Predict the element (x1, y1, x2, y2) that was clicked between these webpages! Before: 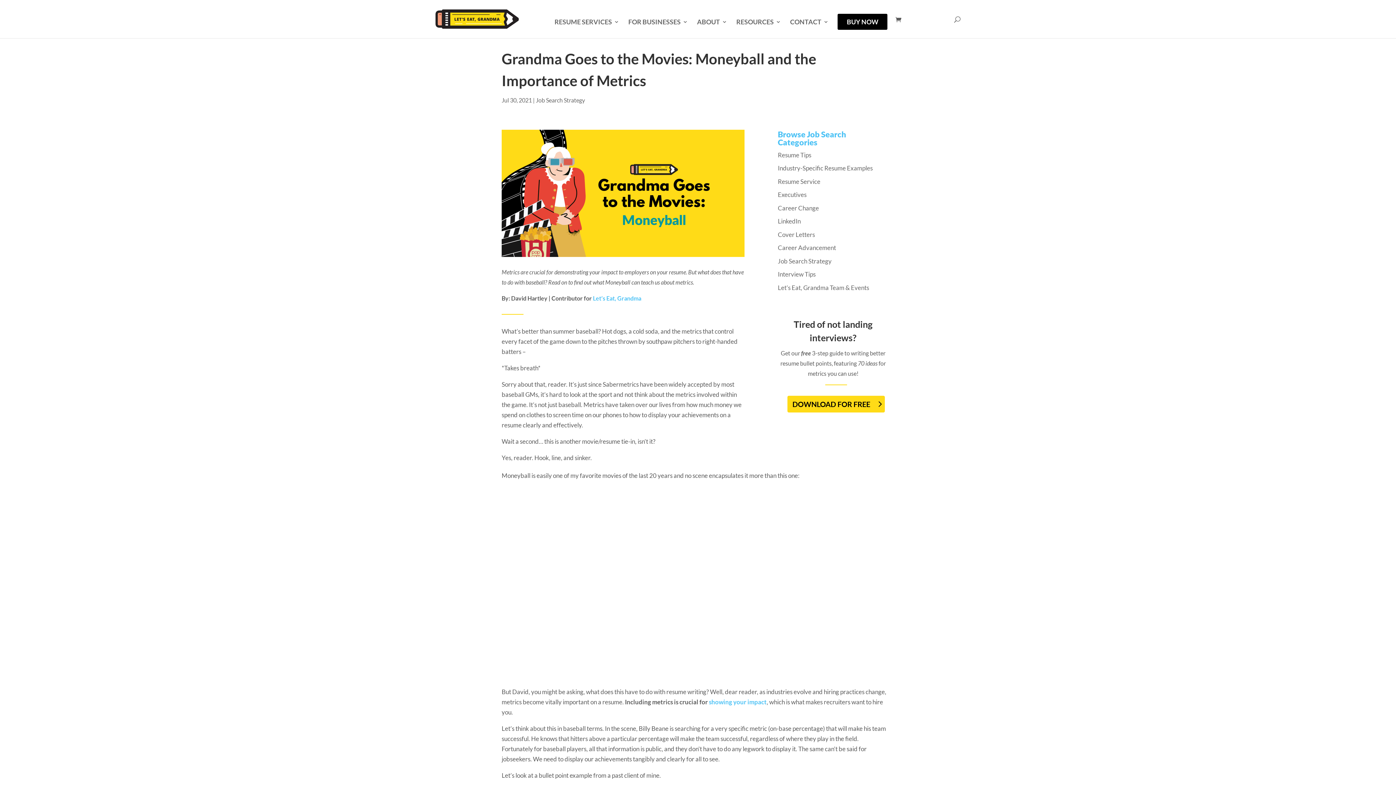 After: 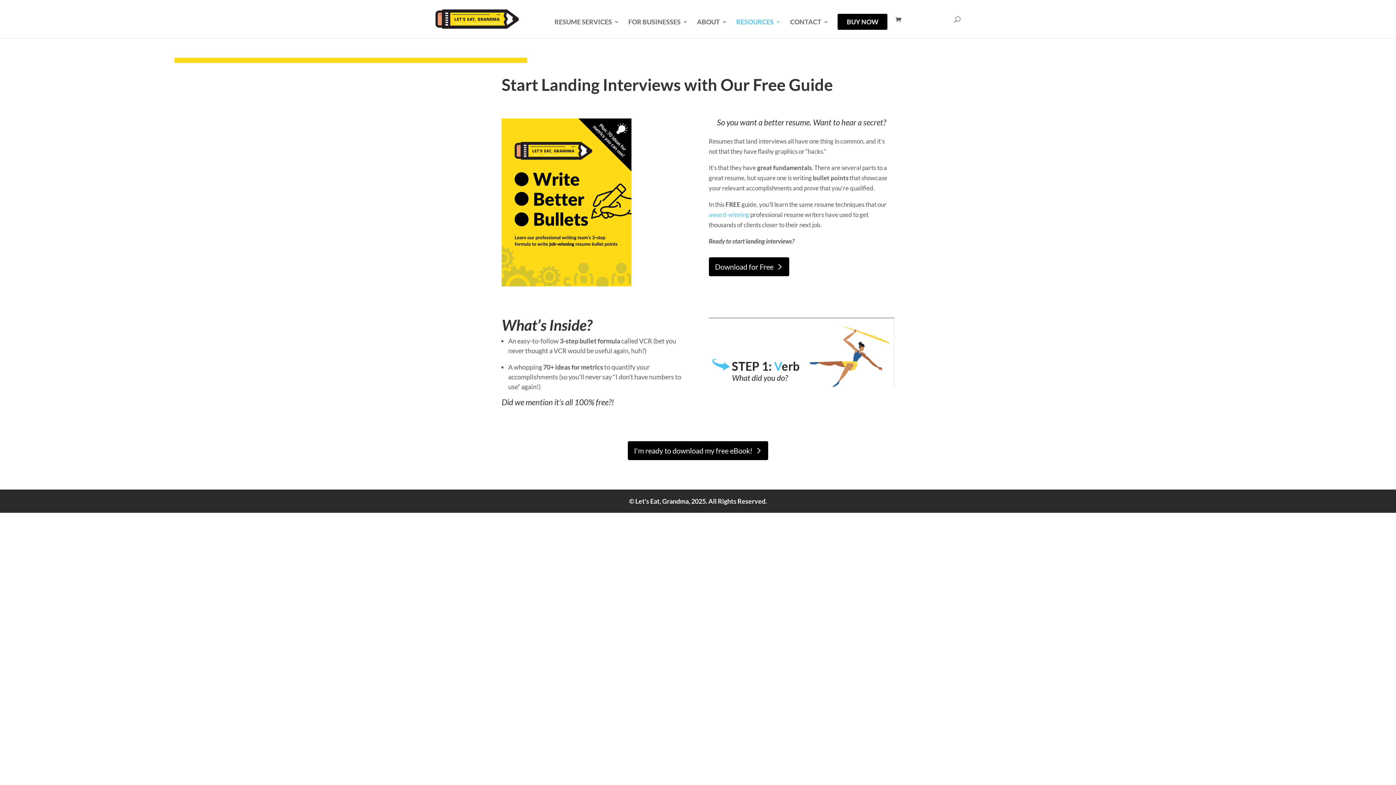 Action: label: DOWNLOAD FOR FREE bbox: (787, 396, 885, 412)